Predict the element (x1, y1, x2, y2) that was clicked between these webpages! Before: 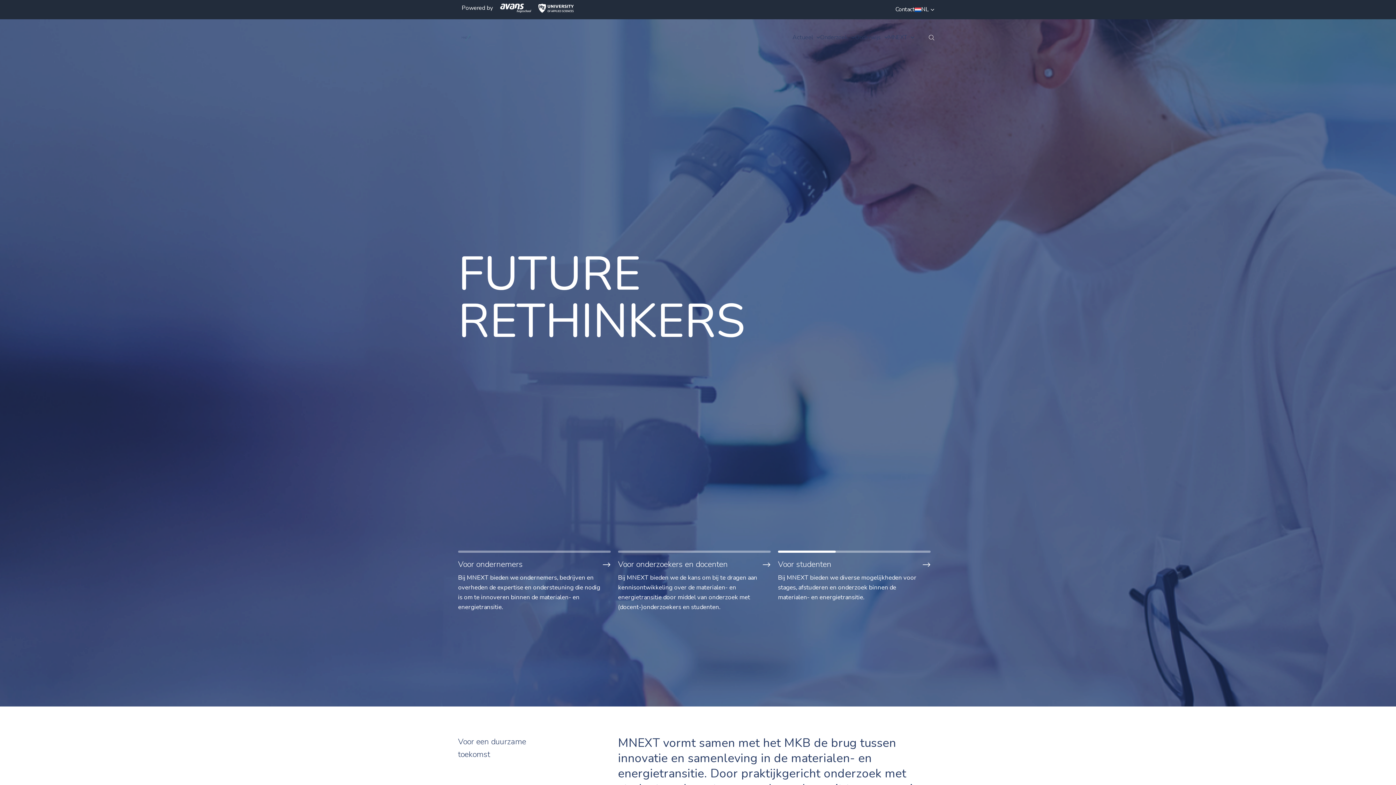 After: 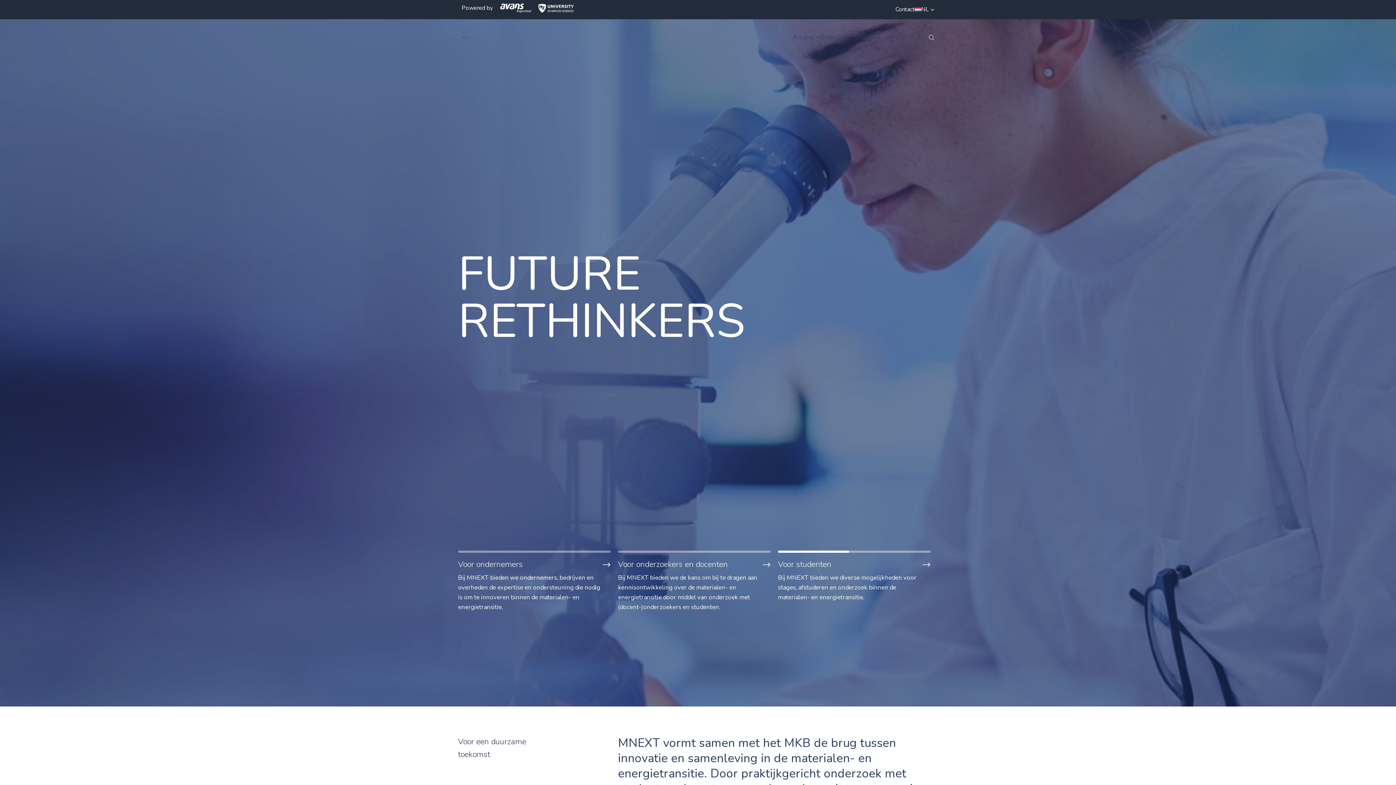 Action: bbox: (493, 3, 531, 15)